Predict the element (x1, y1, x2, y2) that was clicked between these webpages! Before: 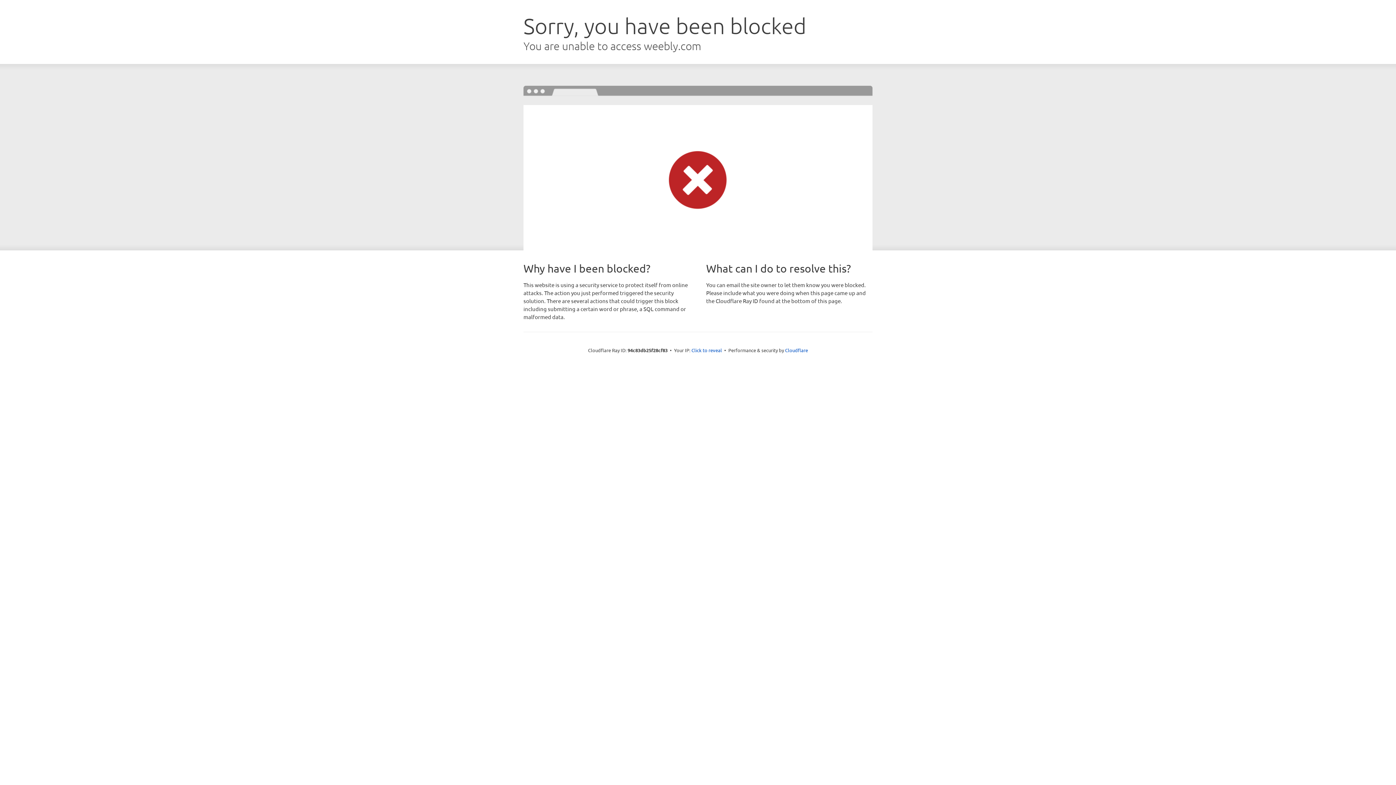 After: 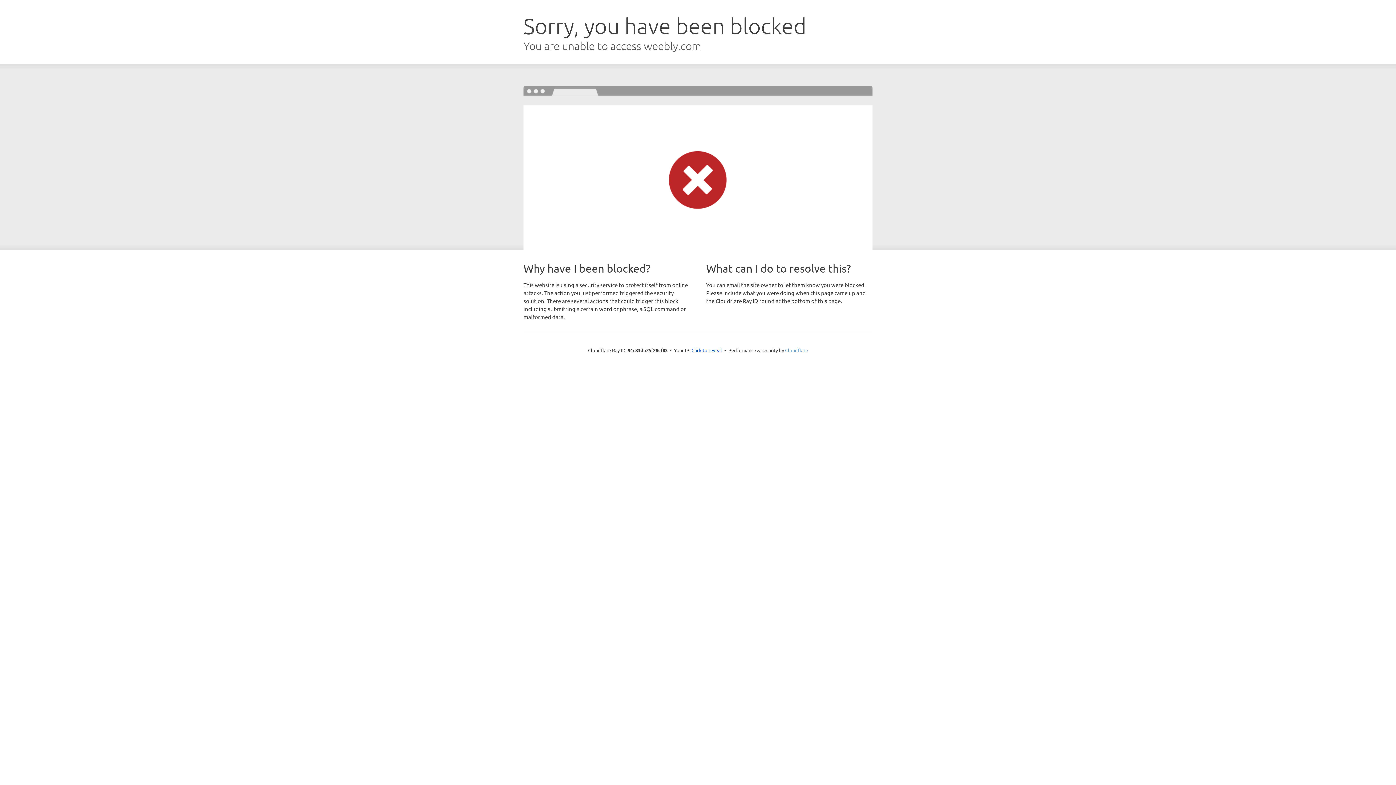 Action: label: Cloudflare bbox: (785, 347, 808, 353)